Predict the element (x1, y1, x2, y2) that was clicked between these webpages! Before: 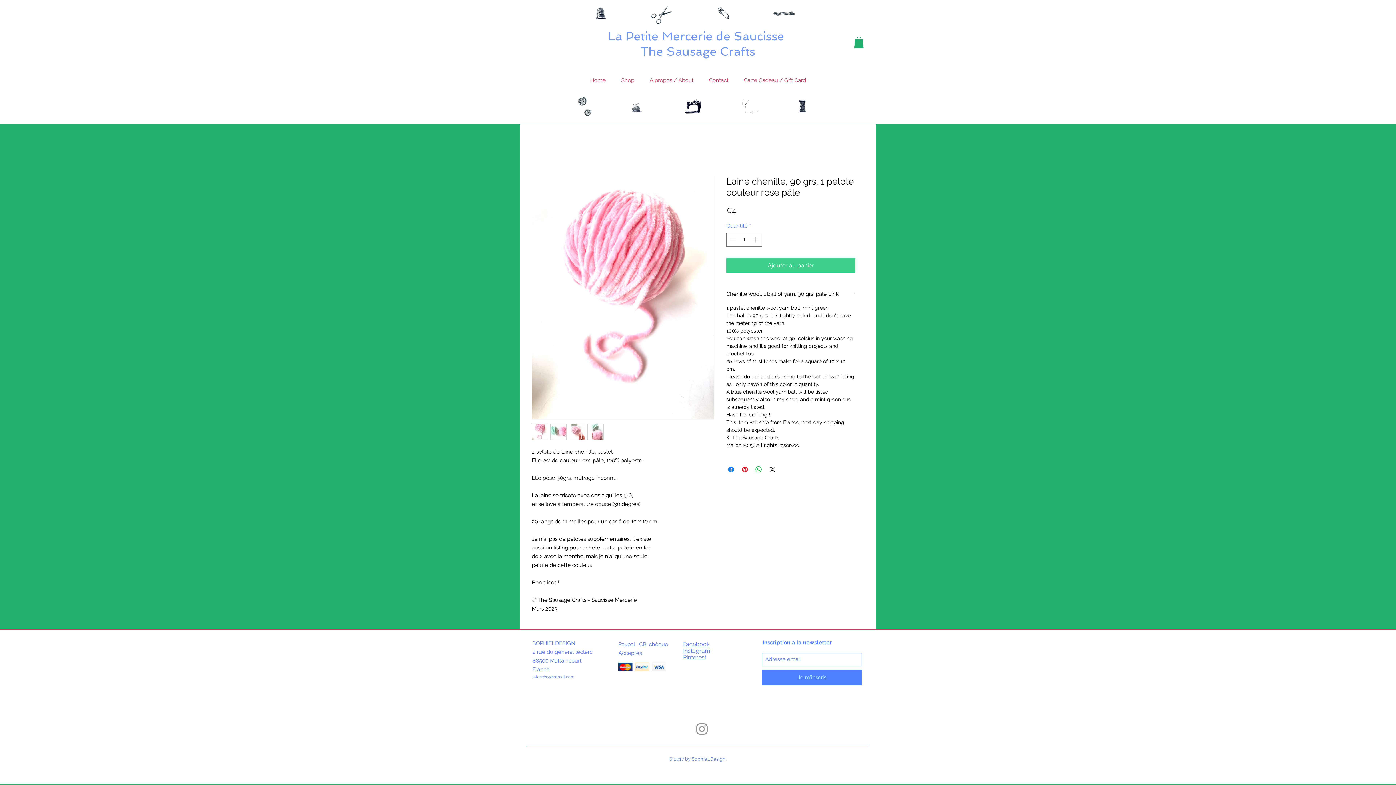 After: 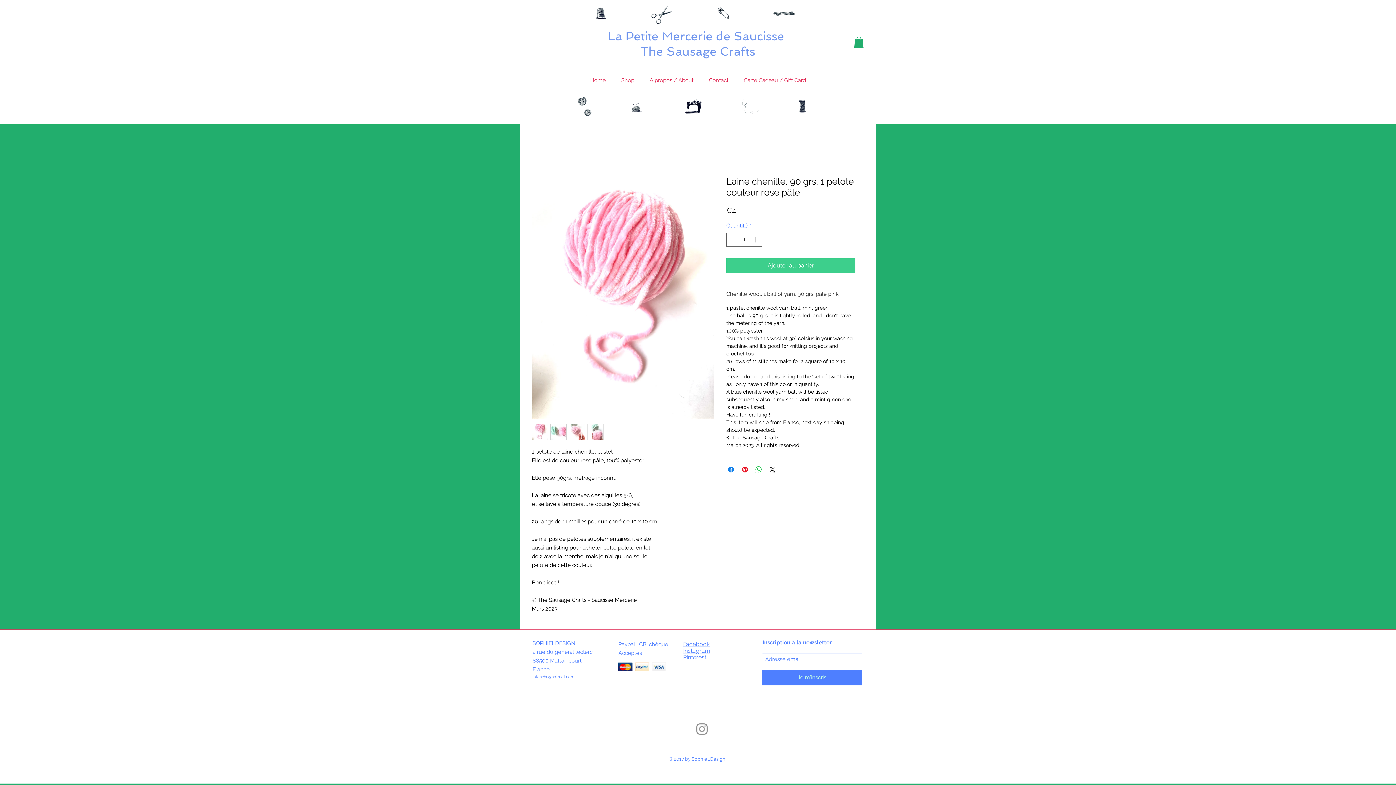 Action: bbox: (726, 290, 855, 298) label: Chenille wool, 1 ball of yarn, 90 grs, pale pink